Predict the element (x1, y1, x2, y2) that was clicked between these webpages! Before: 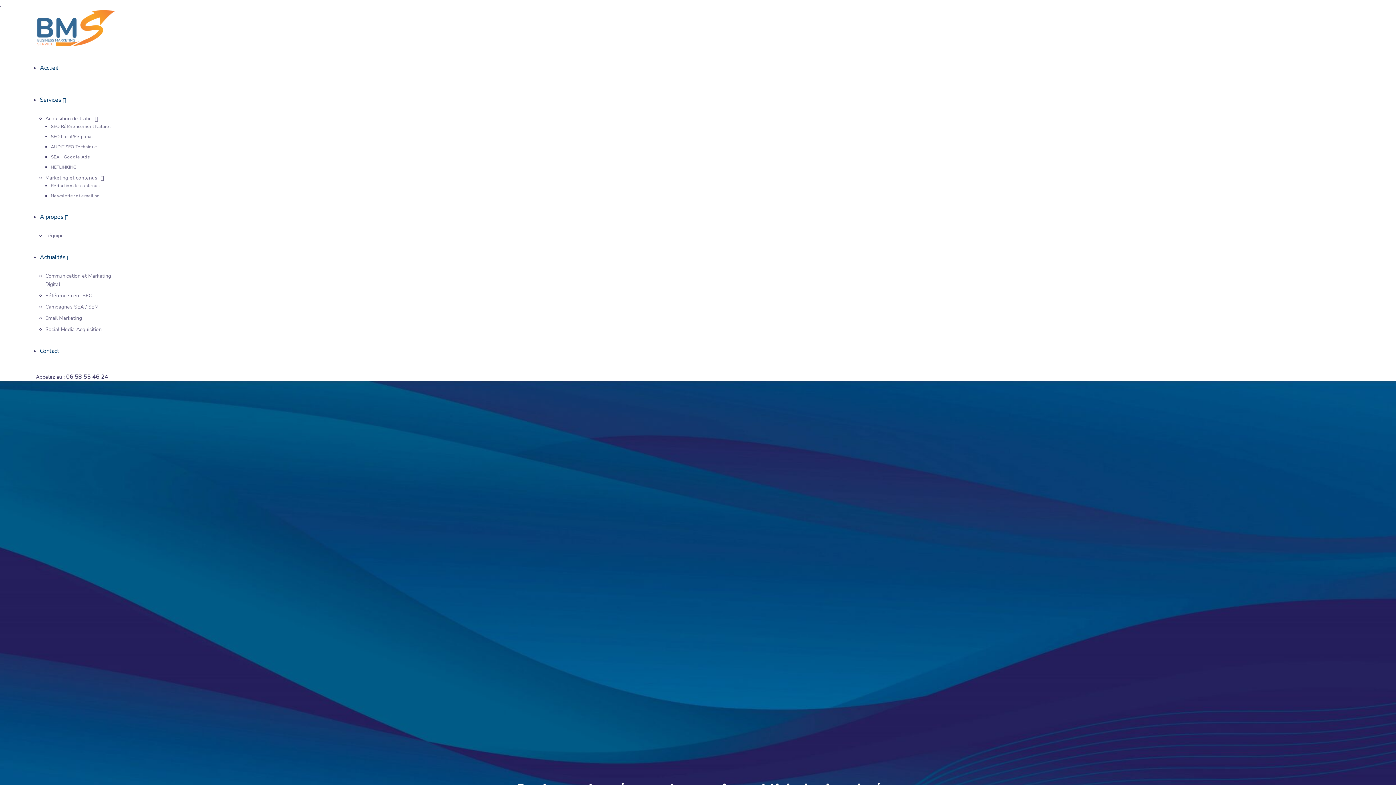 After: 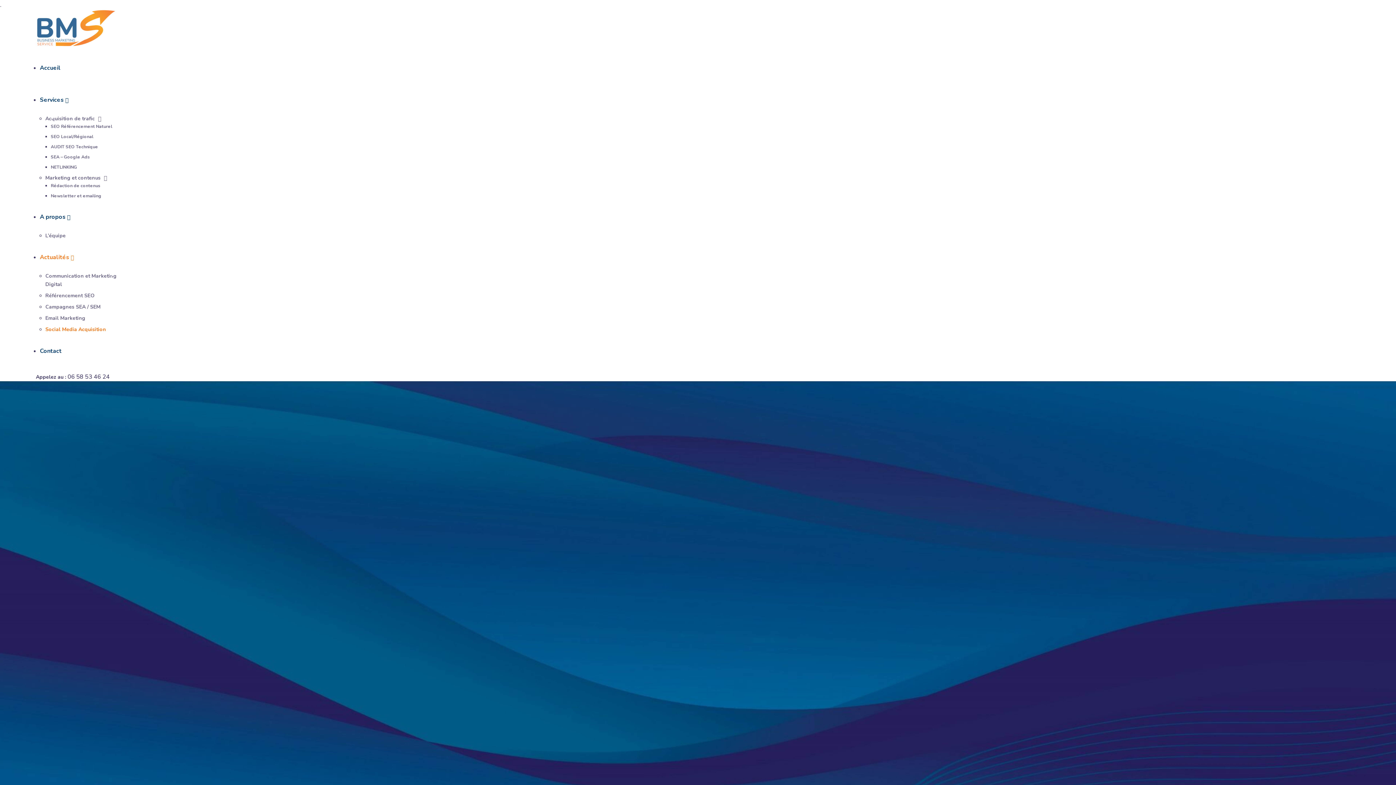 Action: label: Social Media Acquisition bbox: (45, 326, 101, 333)